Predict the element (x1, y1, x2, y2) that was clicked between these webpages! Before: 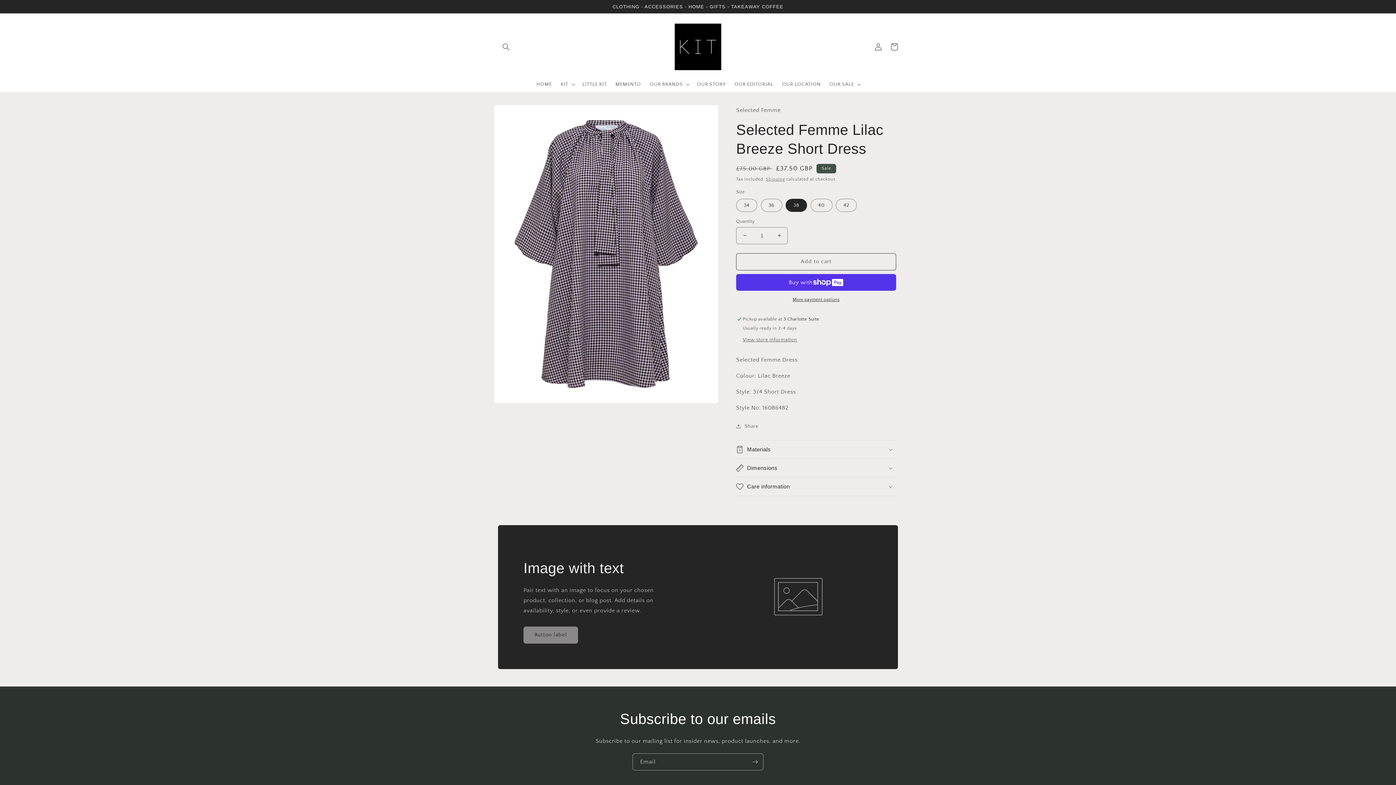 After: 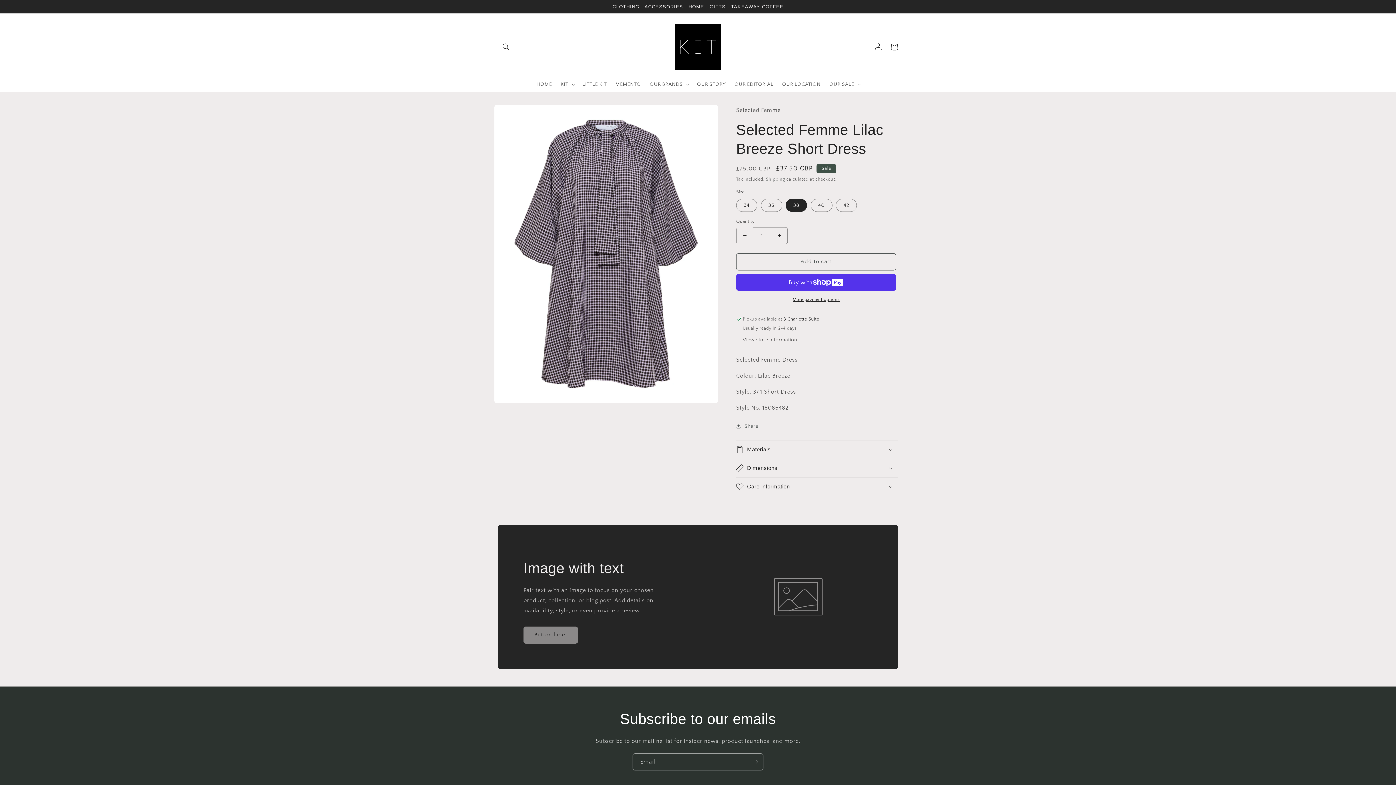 Action: bbox: (736, 227, 753, 244) label: Decrease quantity for Selected Femme Lilac Breeze Short Dress